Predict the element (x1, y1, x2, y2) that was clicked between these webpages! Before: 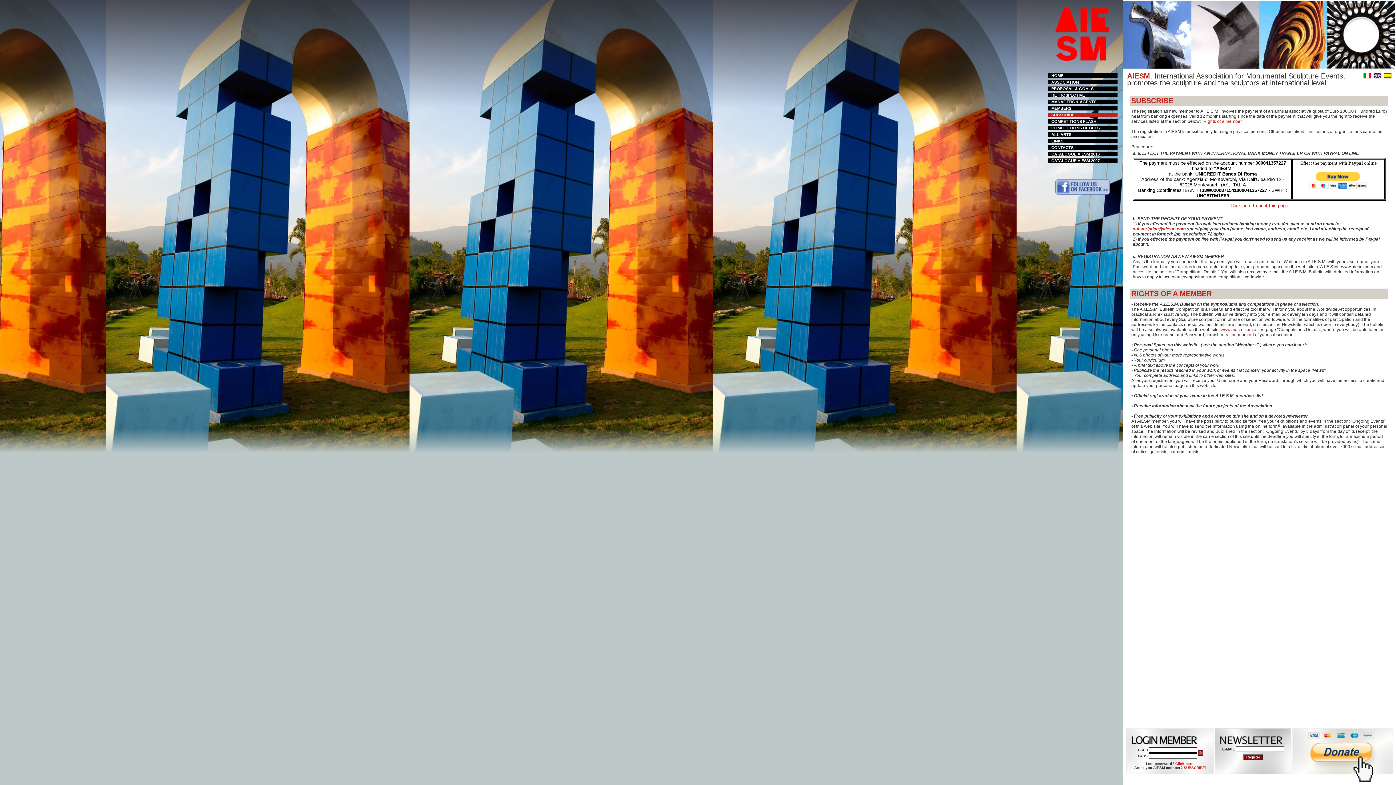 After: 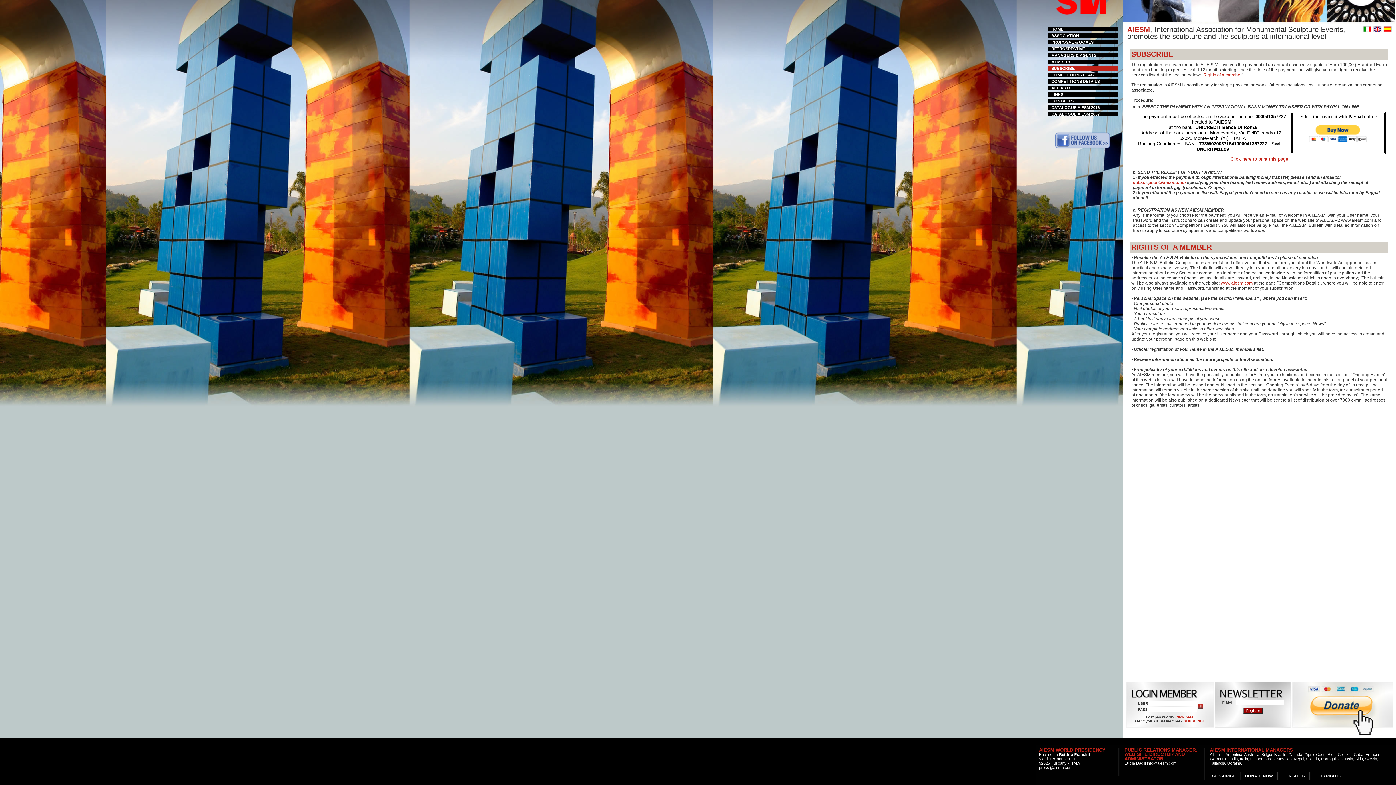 Action: bbox: (1203, 118, 1242, 124) label: Rights of a member